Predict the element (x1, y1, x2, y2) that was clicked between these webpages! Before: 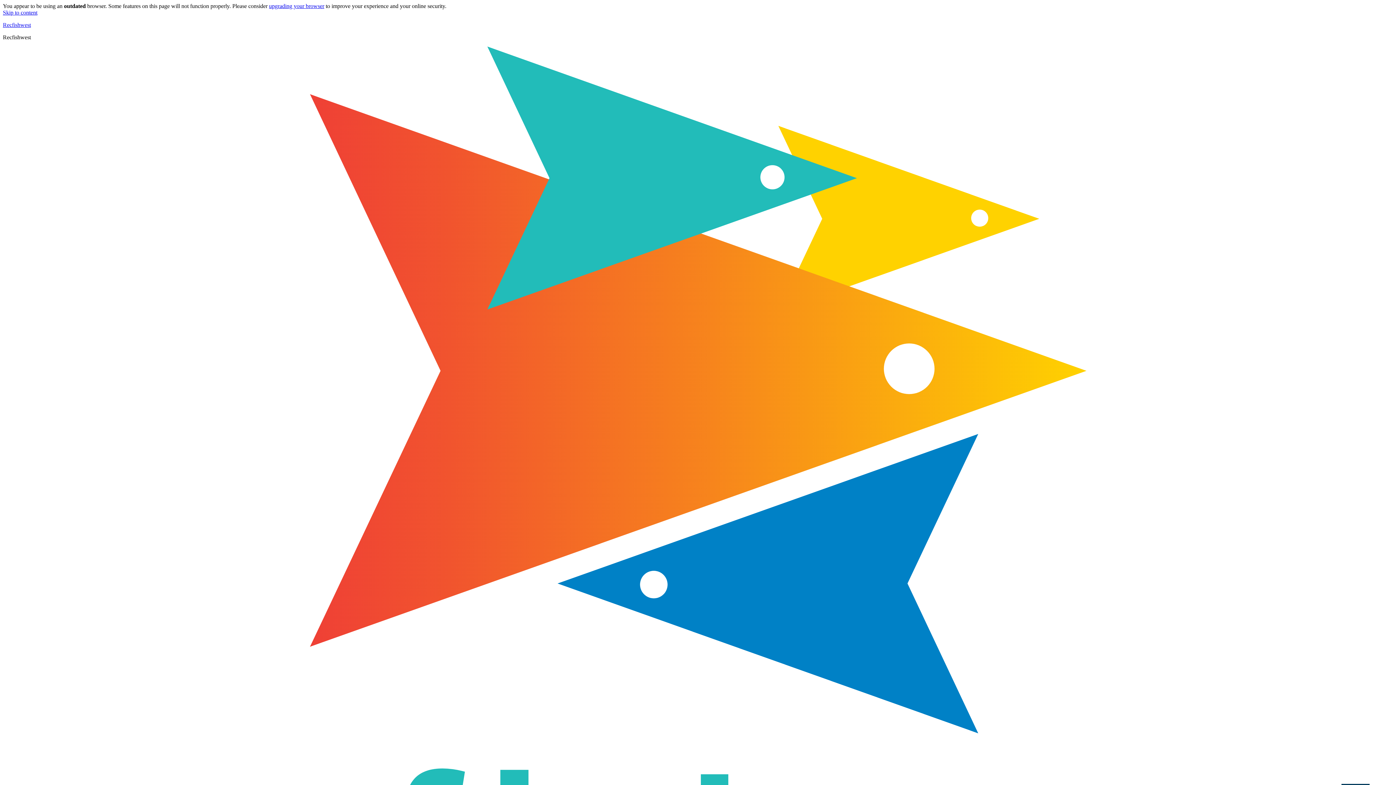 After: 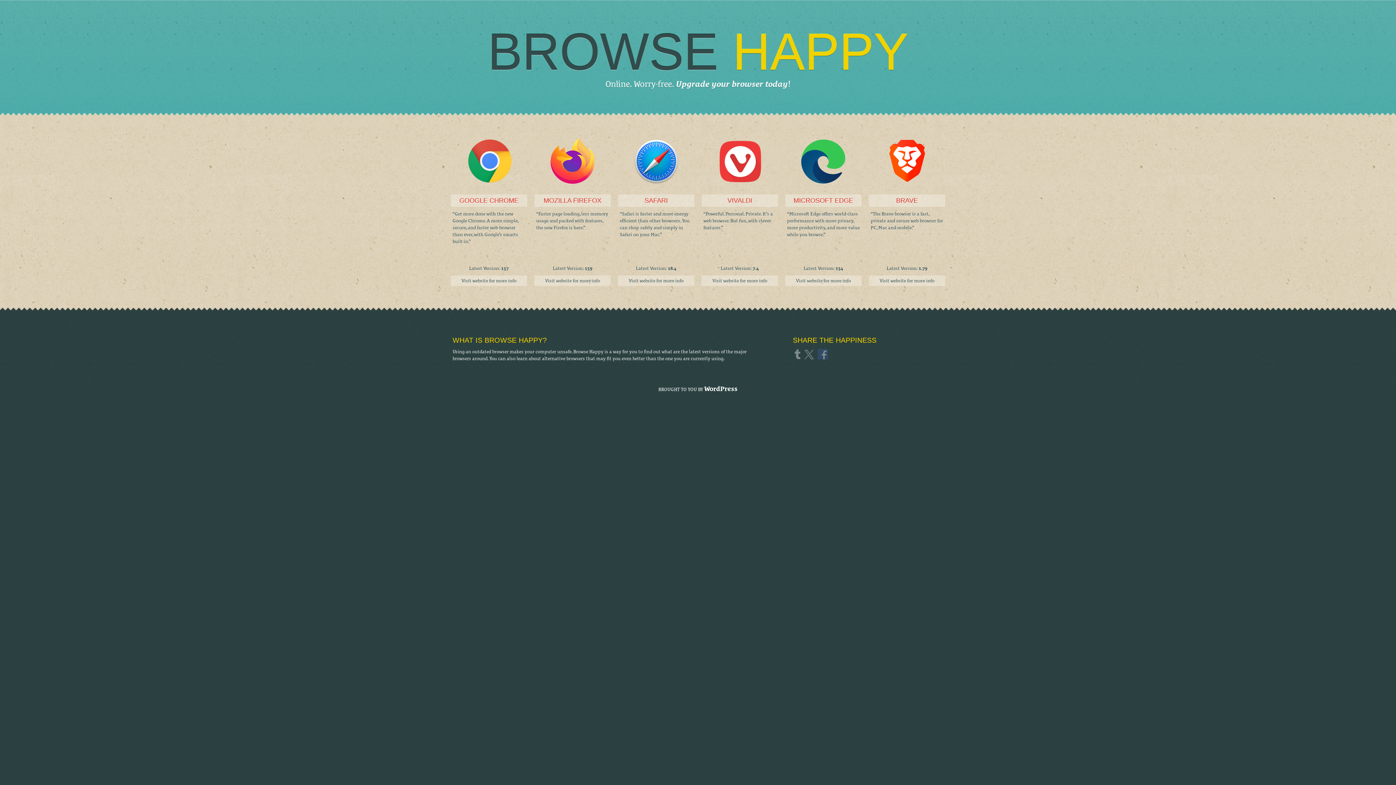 Action: bbox: (269, 2, 324, 9) label: upgrading your browser